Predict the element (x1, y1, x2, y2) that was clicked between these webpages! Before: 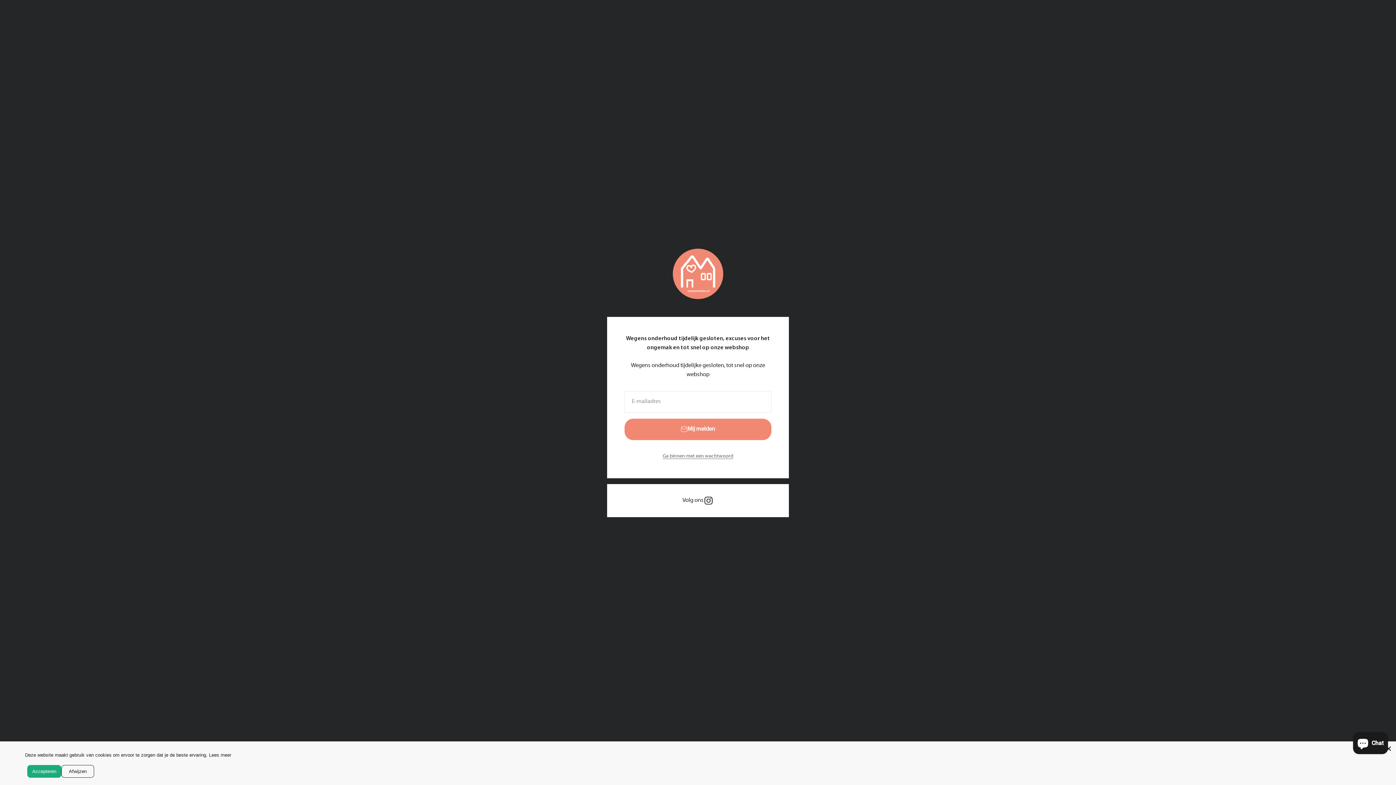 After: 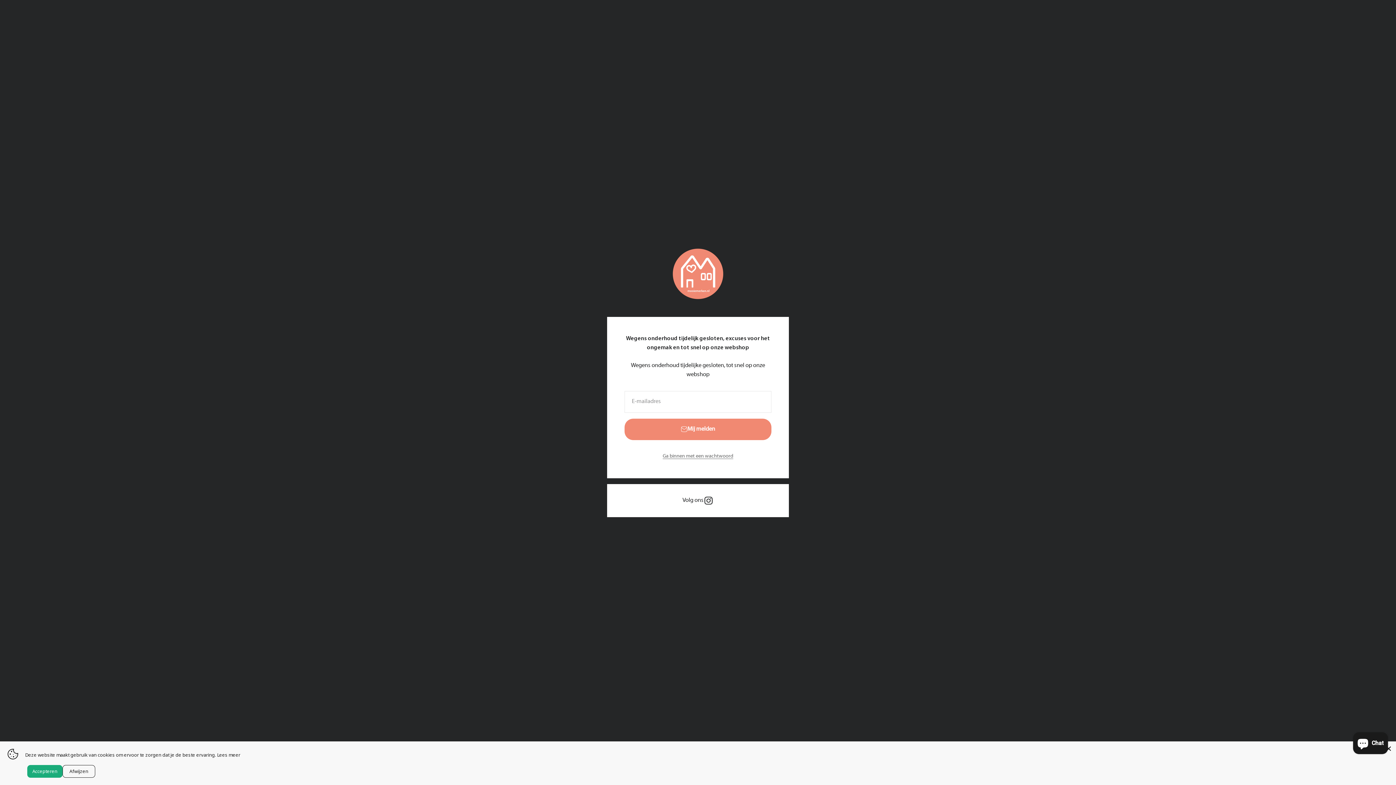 Action: bbox: (703, 496, 713, 505) label: Volgen op Instagram